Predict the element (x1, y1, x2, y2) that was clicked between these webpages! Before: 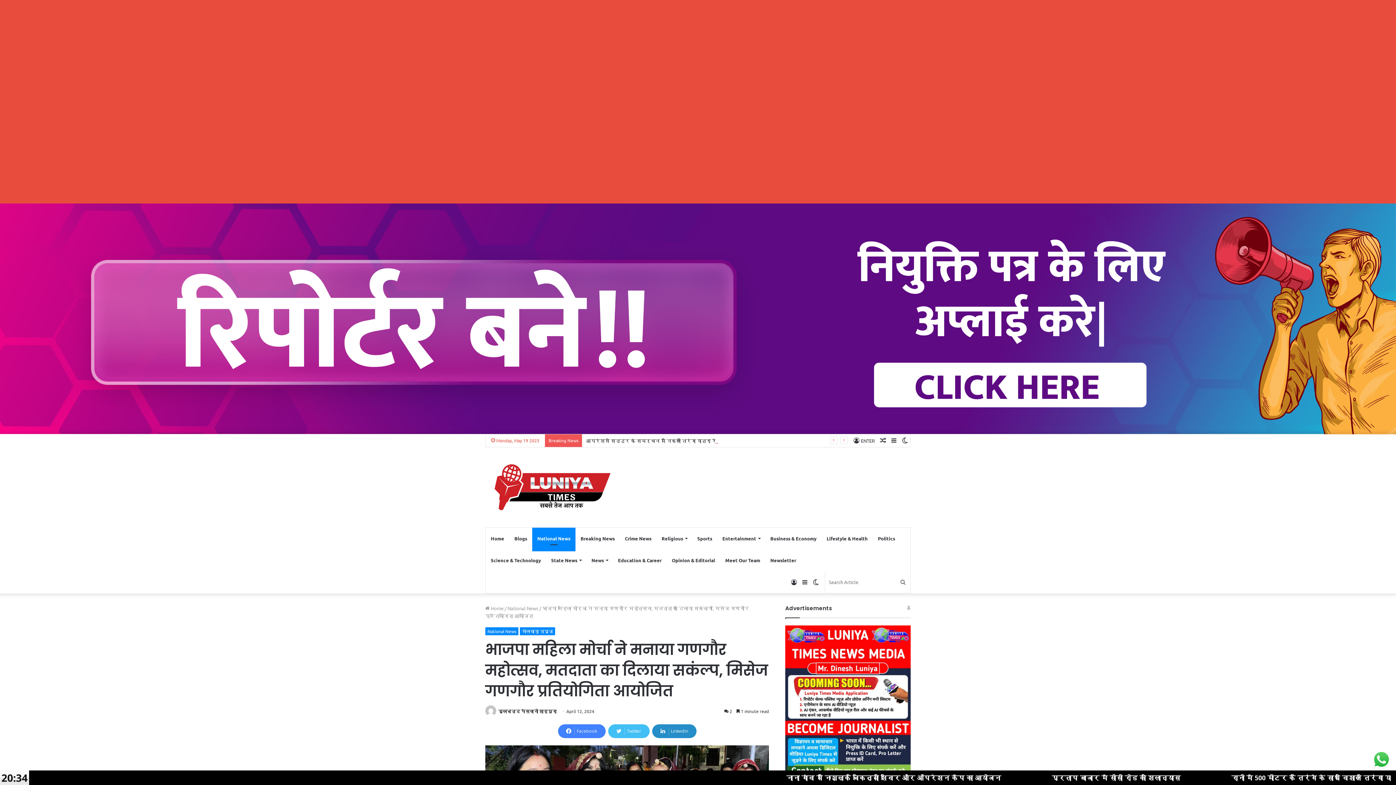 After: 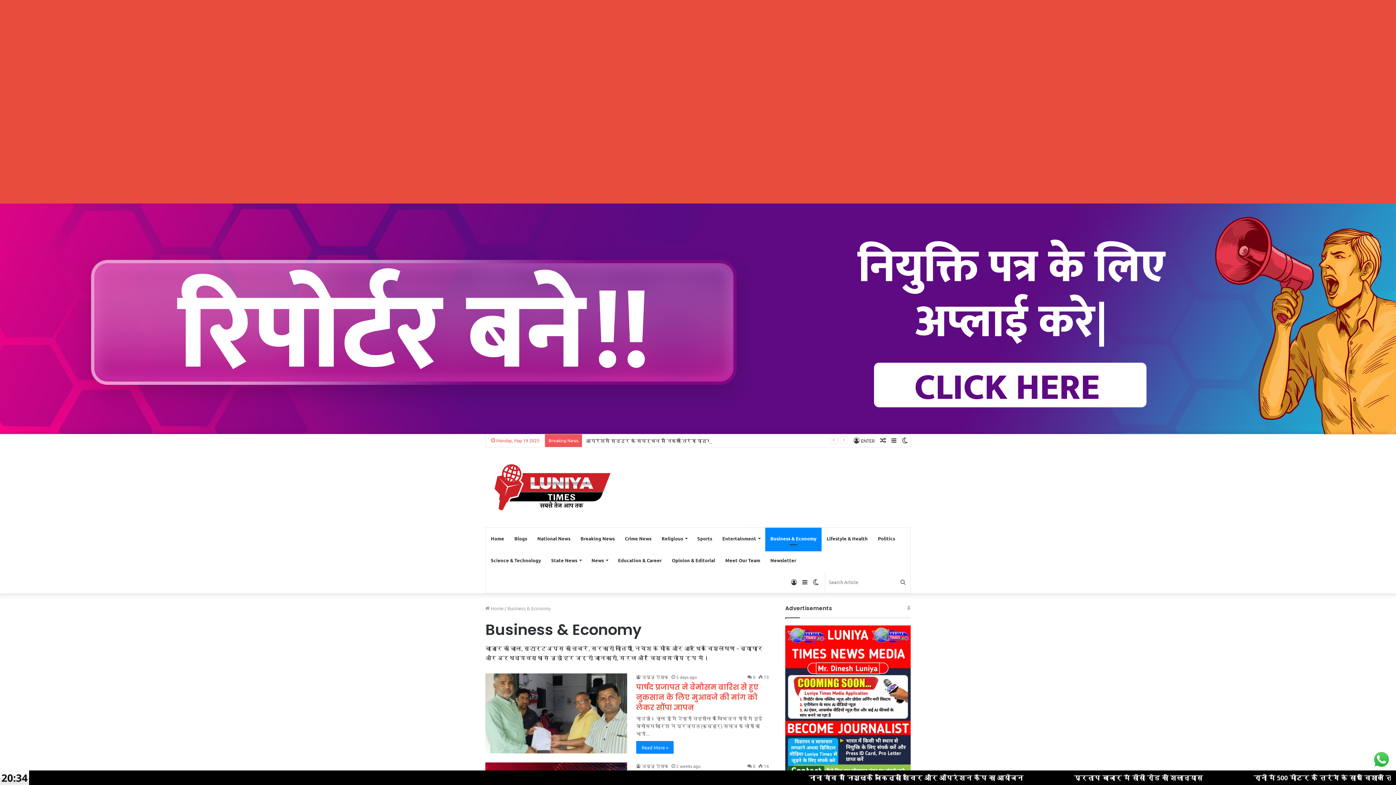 Action: bbox: (765, 528, 821, 549) label: Business & Economy